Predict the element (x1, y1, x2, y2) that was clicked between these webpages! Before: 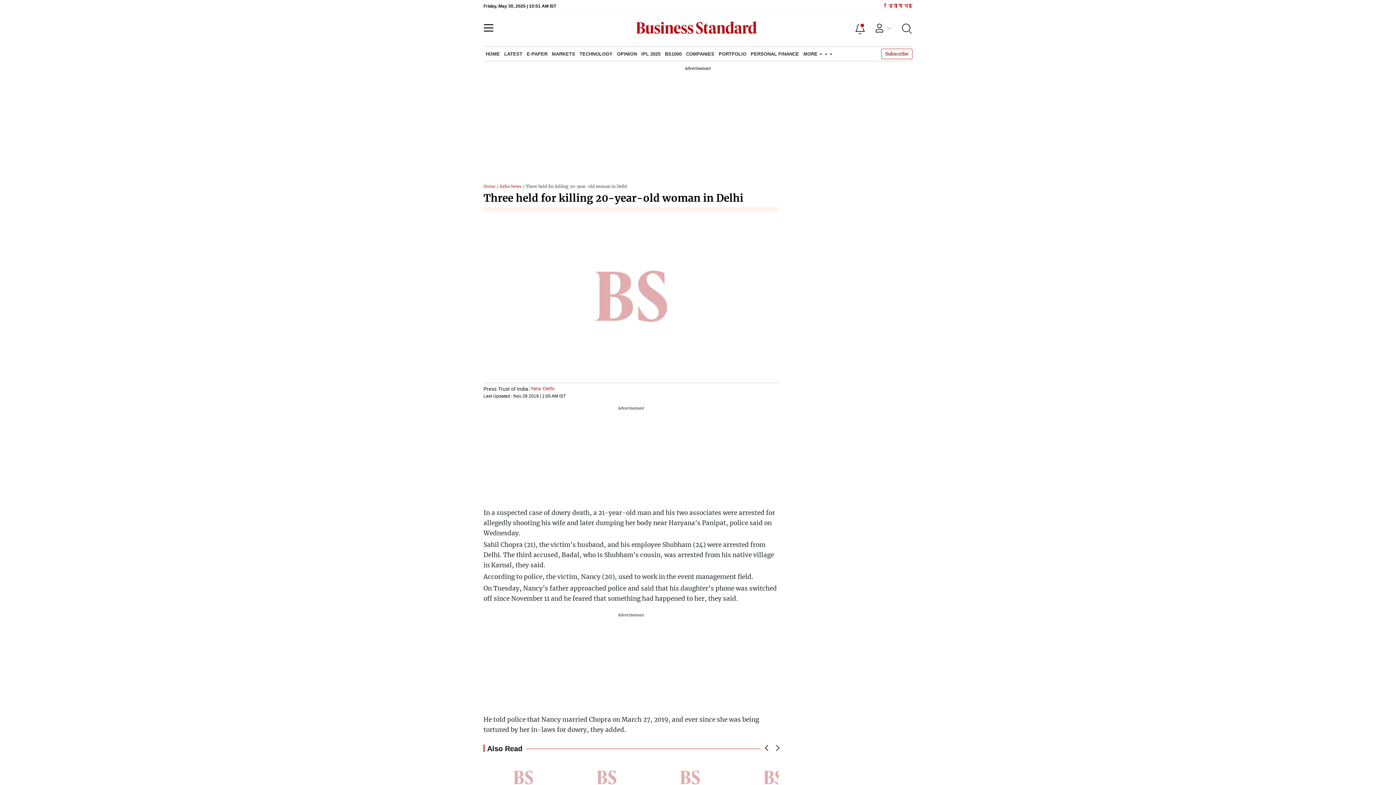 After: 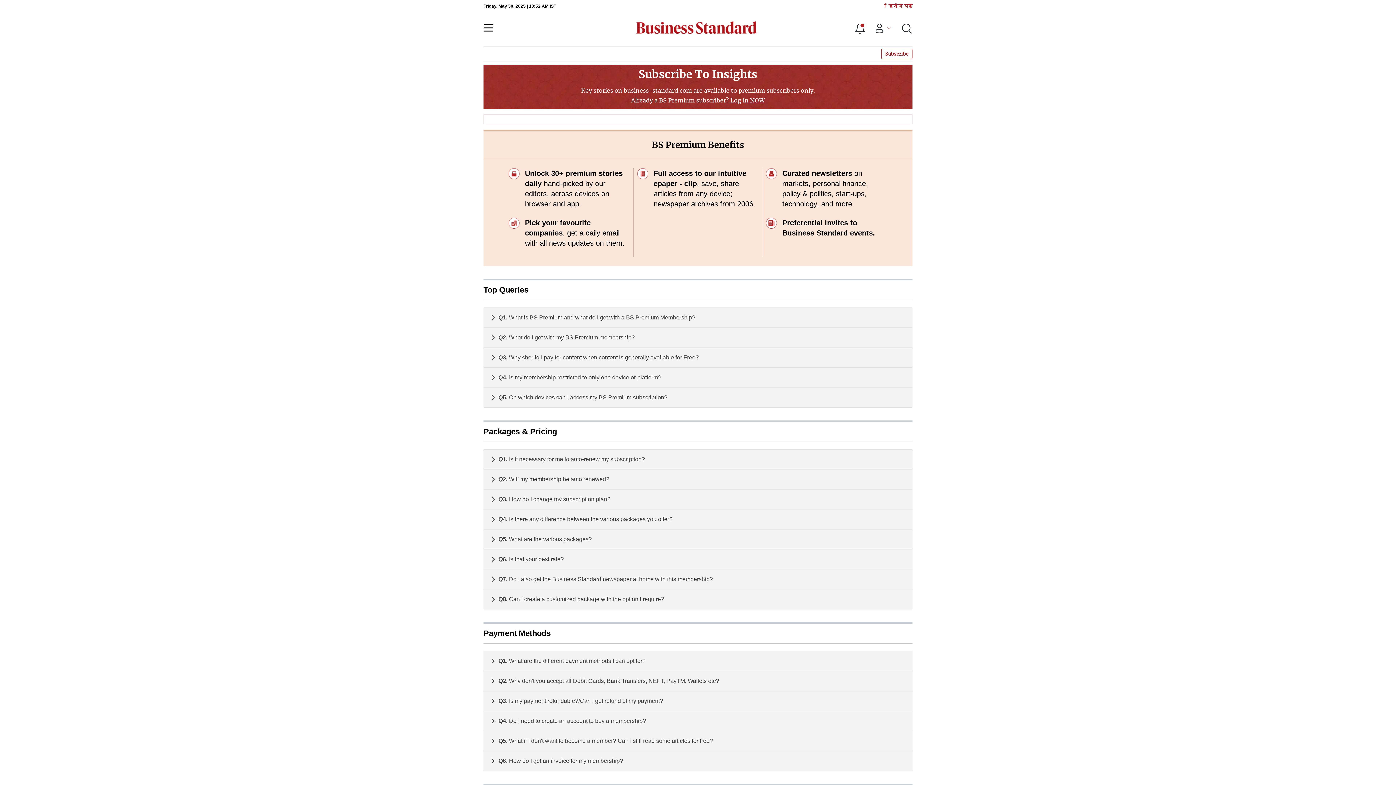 Action: bbox: (881, 48, 912, 59) label: Subscribe